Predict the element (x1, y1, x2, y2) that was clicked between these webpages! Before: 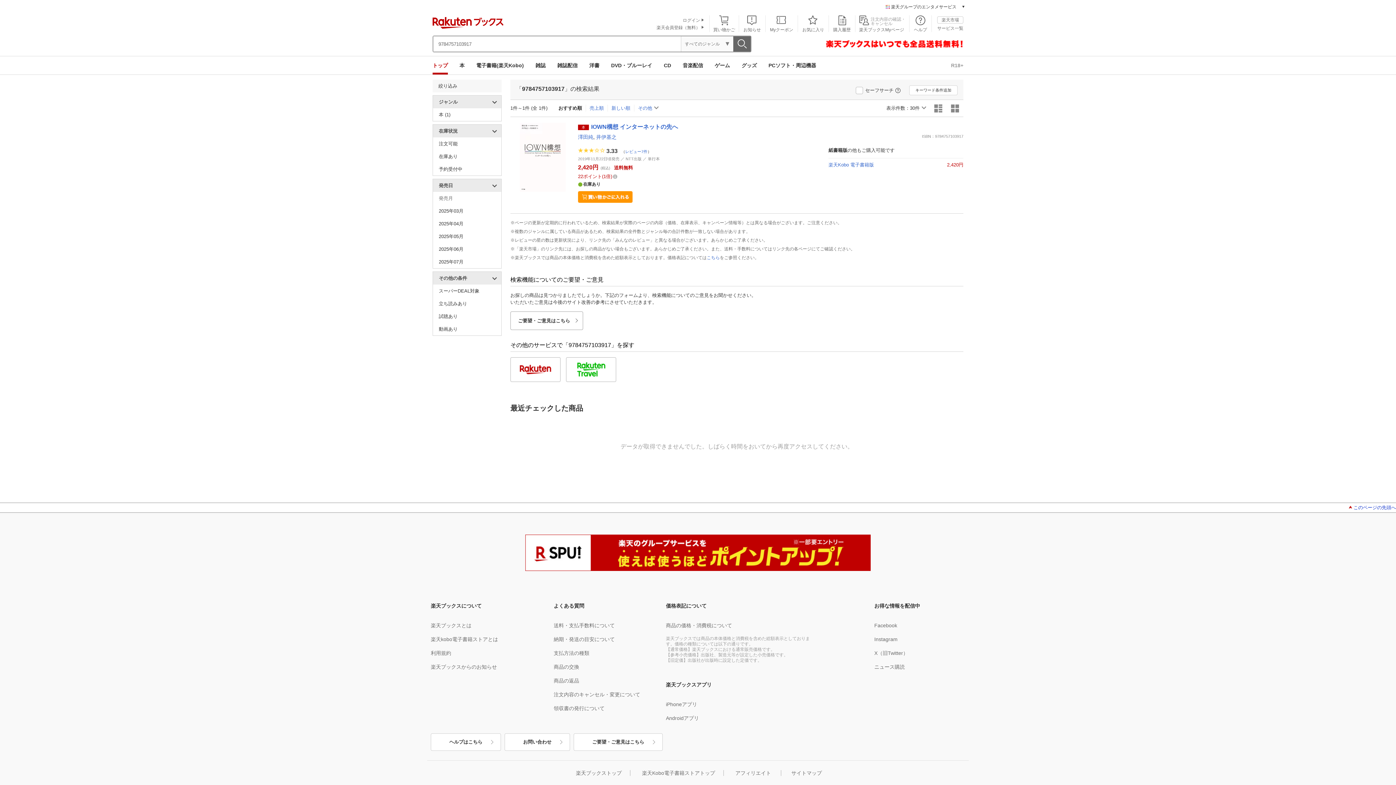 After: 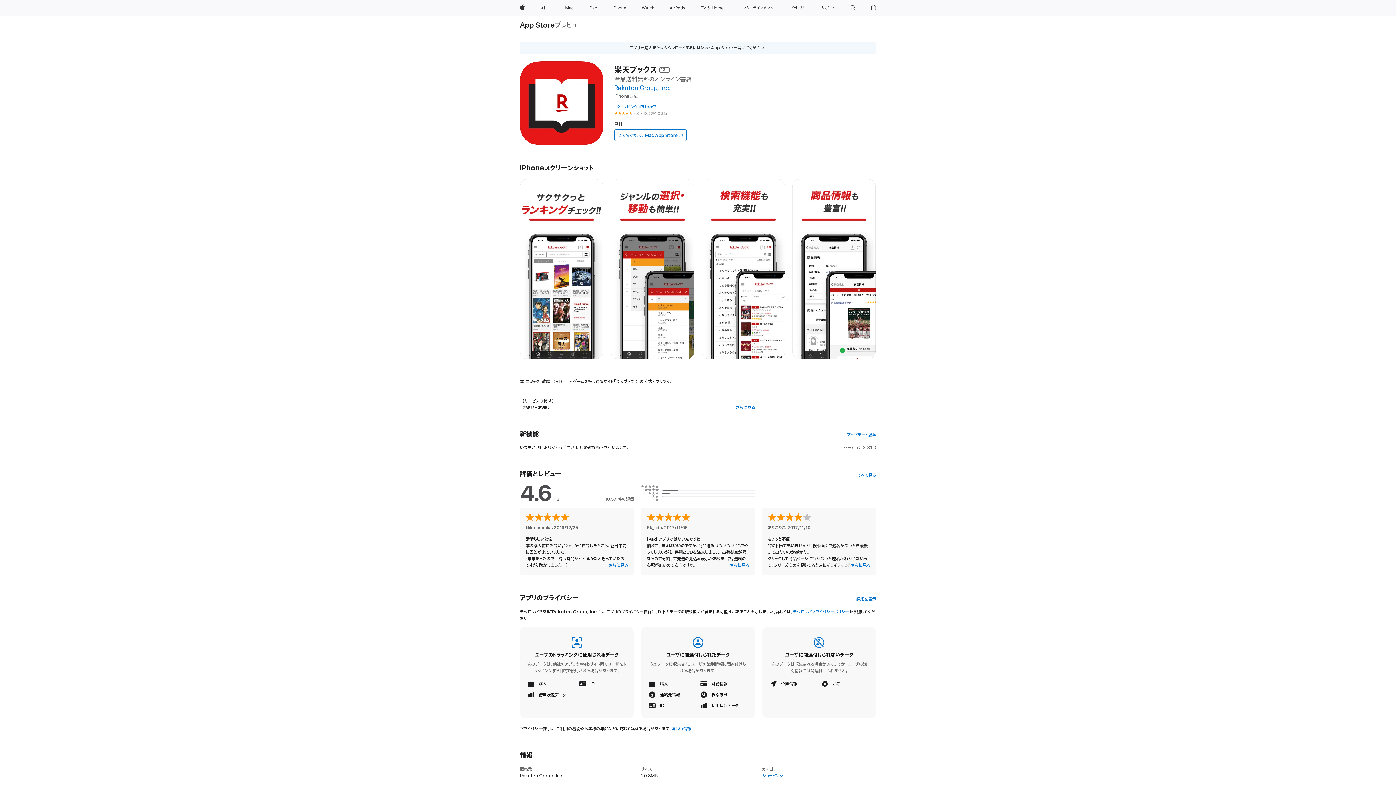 Action: label: iPhoneアプリ bbox: (666, 701, 697, 707)